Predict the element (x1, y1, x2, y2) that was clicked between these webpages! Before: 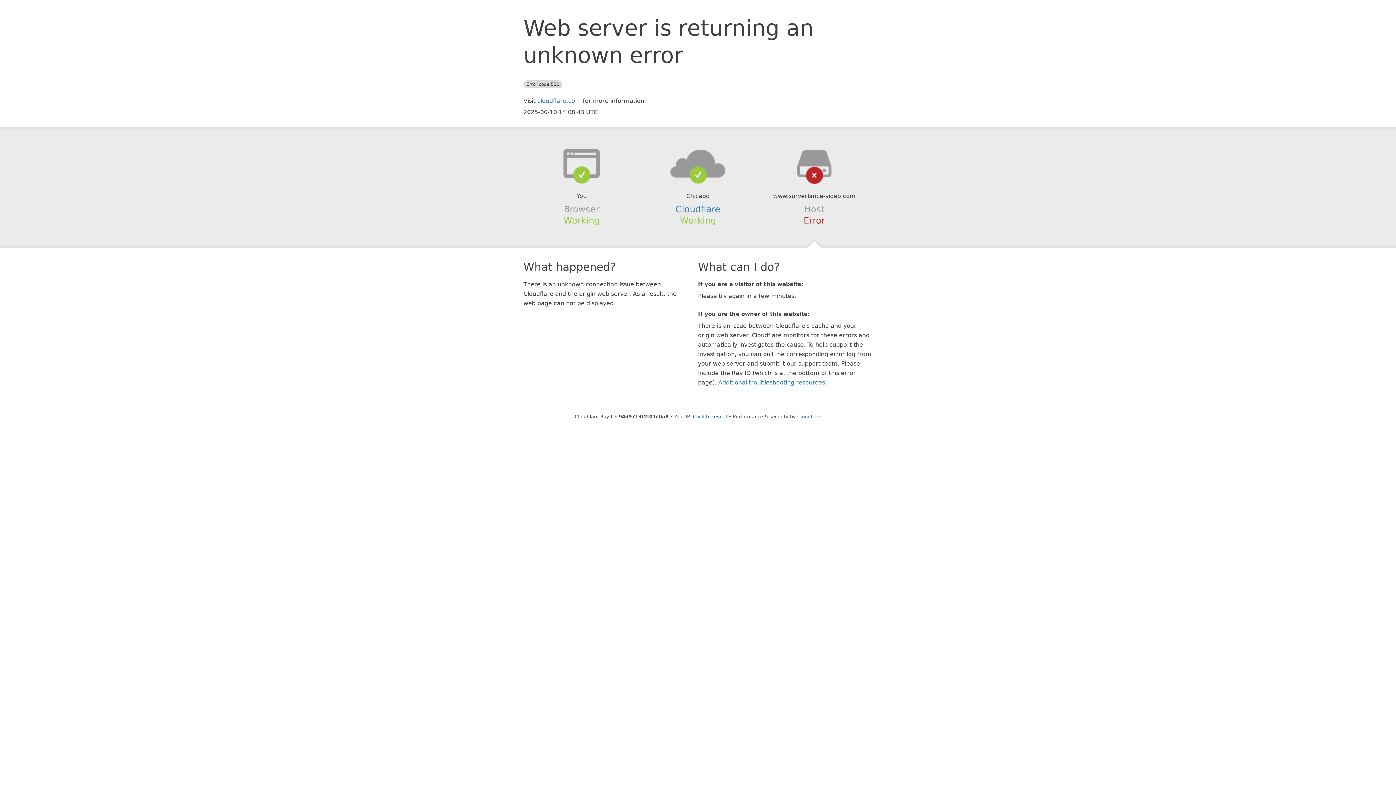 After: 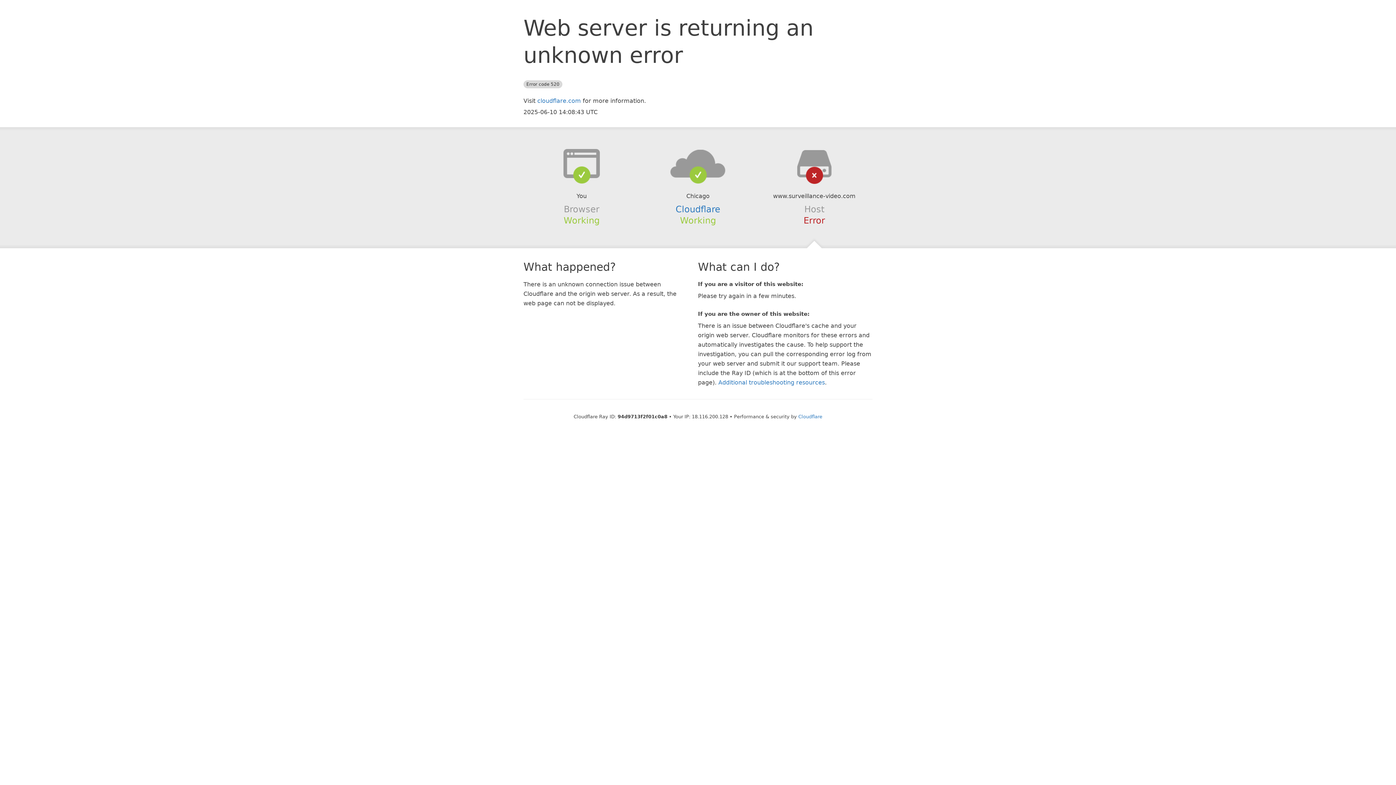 Action: label: Click to reveal bbox: (693, 414, 727, 419)